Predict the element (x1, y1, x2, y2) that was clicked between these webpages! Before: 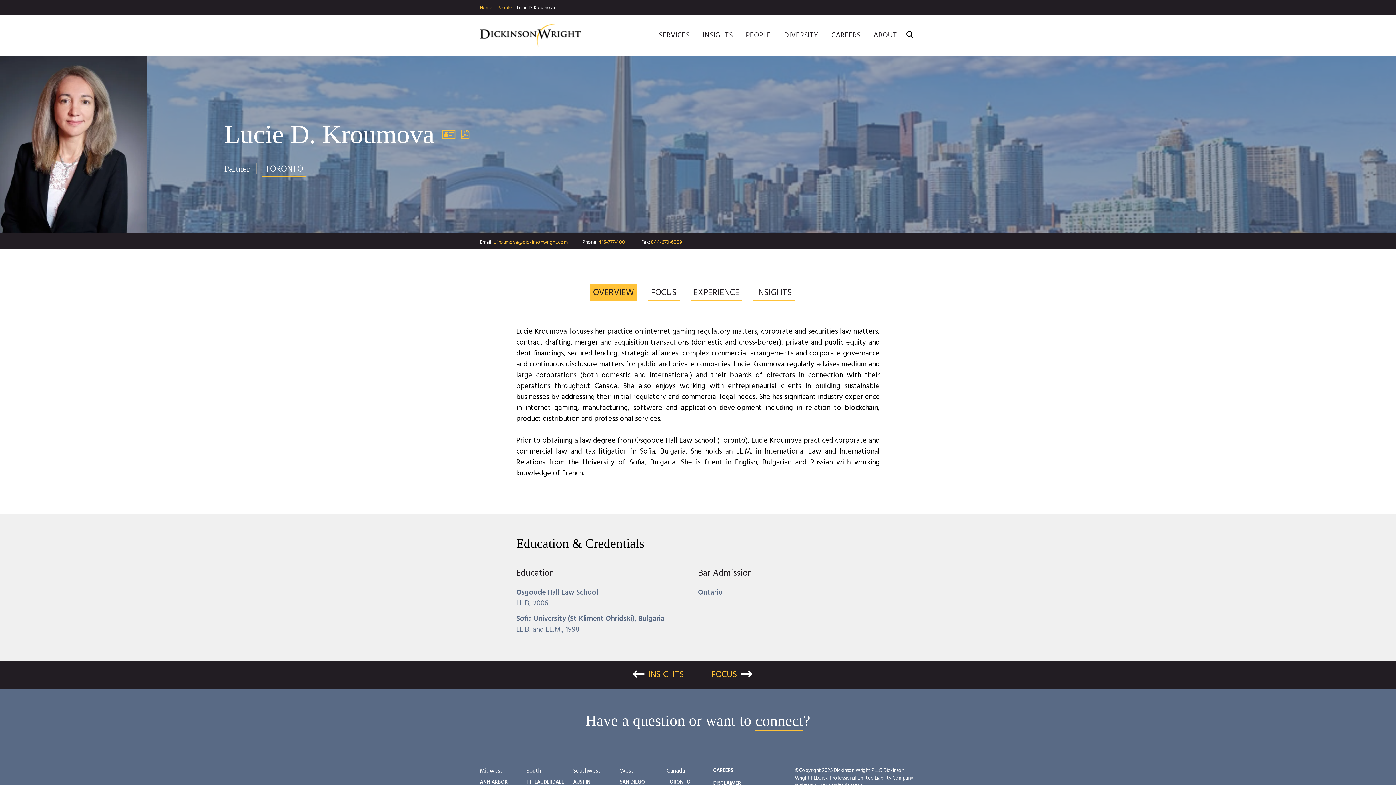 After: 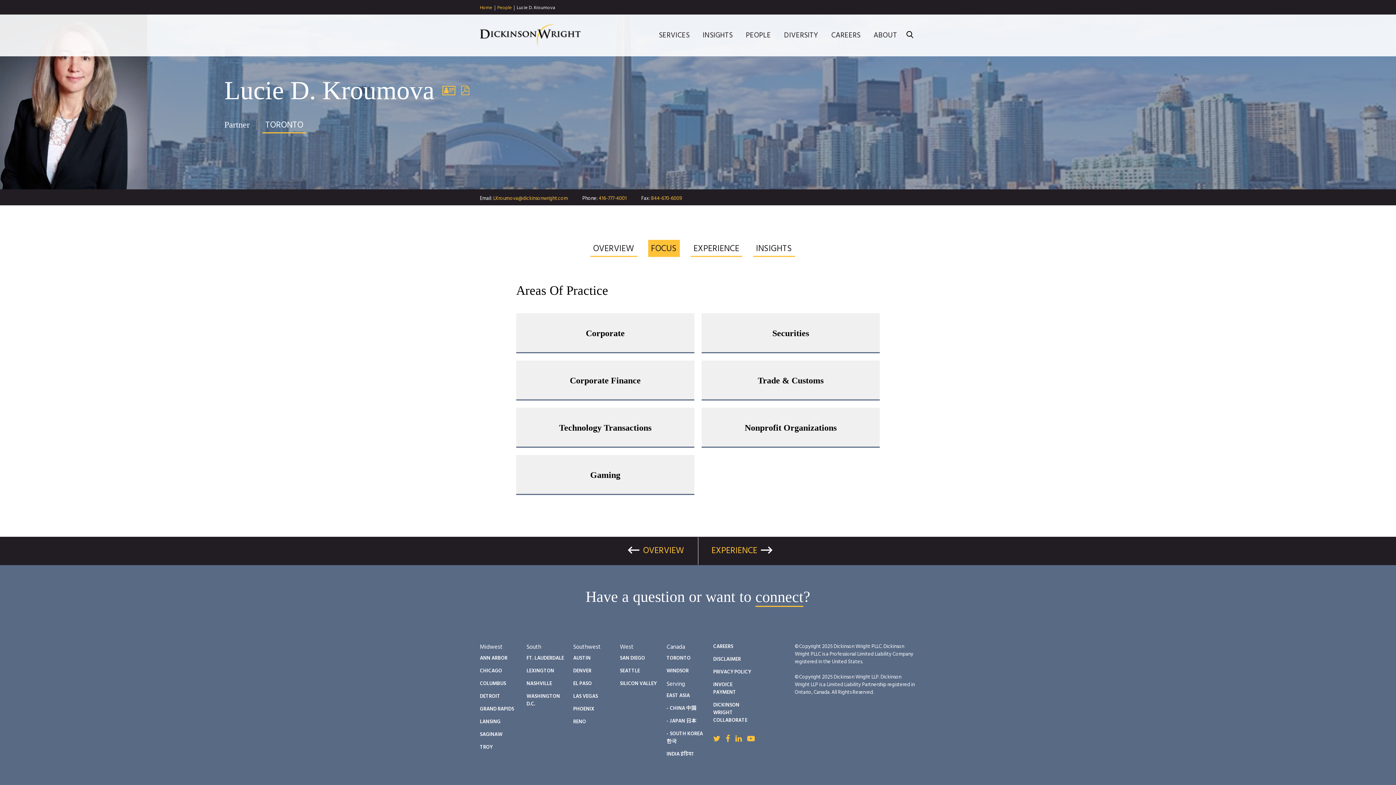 Action: label: FOCUS bbox: (698, 661, 880, 689)